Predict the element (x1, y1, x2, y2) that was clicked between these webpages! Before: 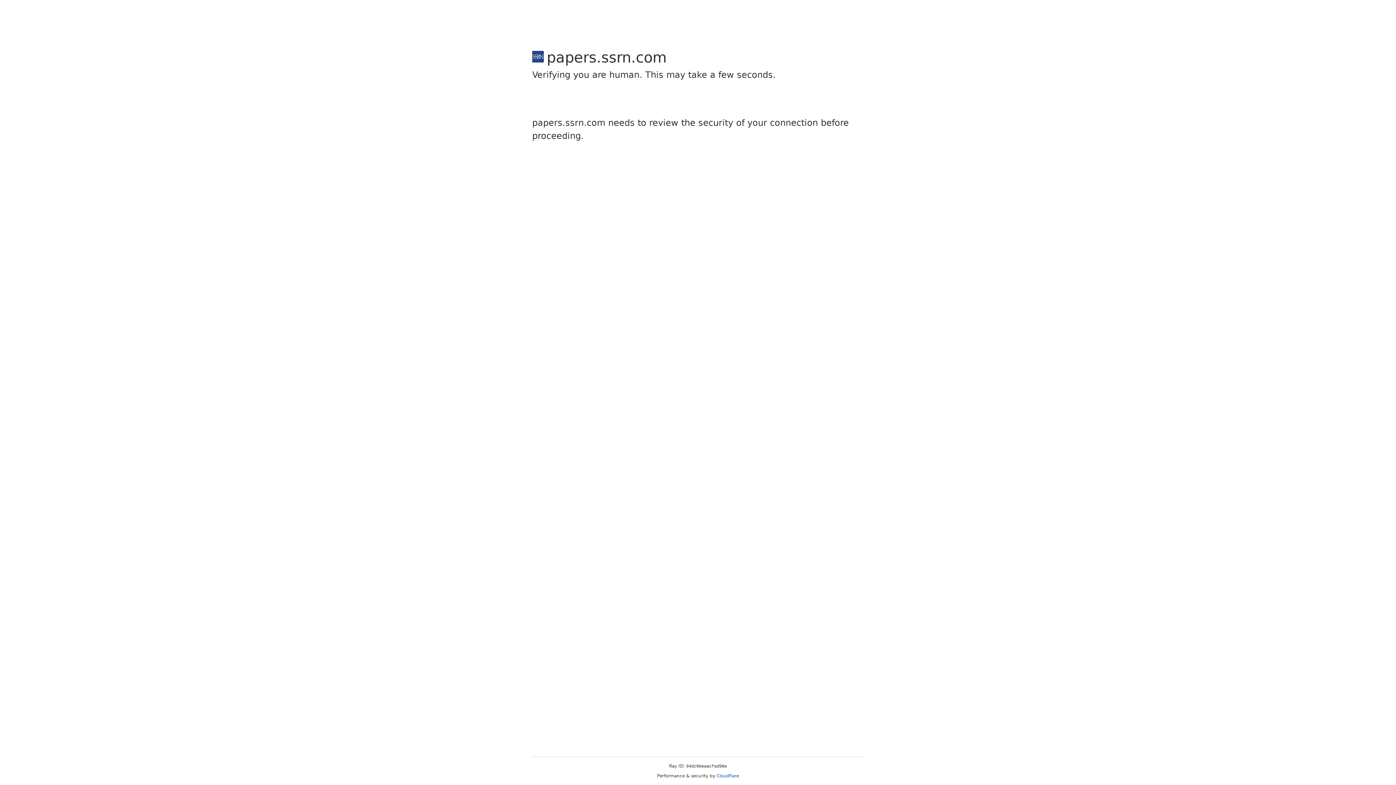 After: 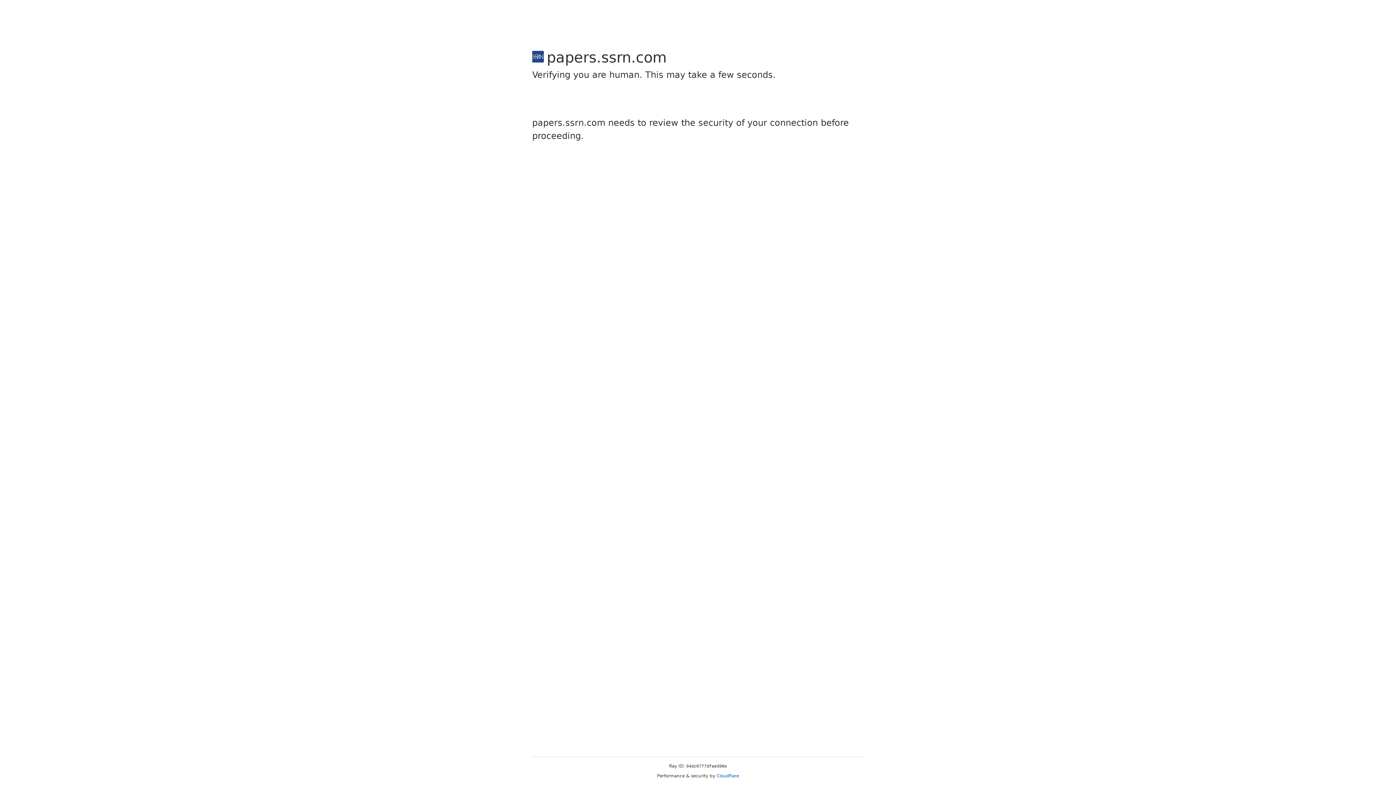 Action: label: Cloudflare bbox: (716, 773, 739, 778)